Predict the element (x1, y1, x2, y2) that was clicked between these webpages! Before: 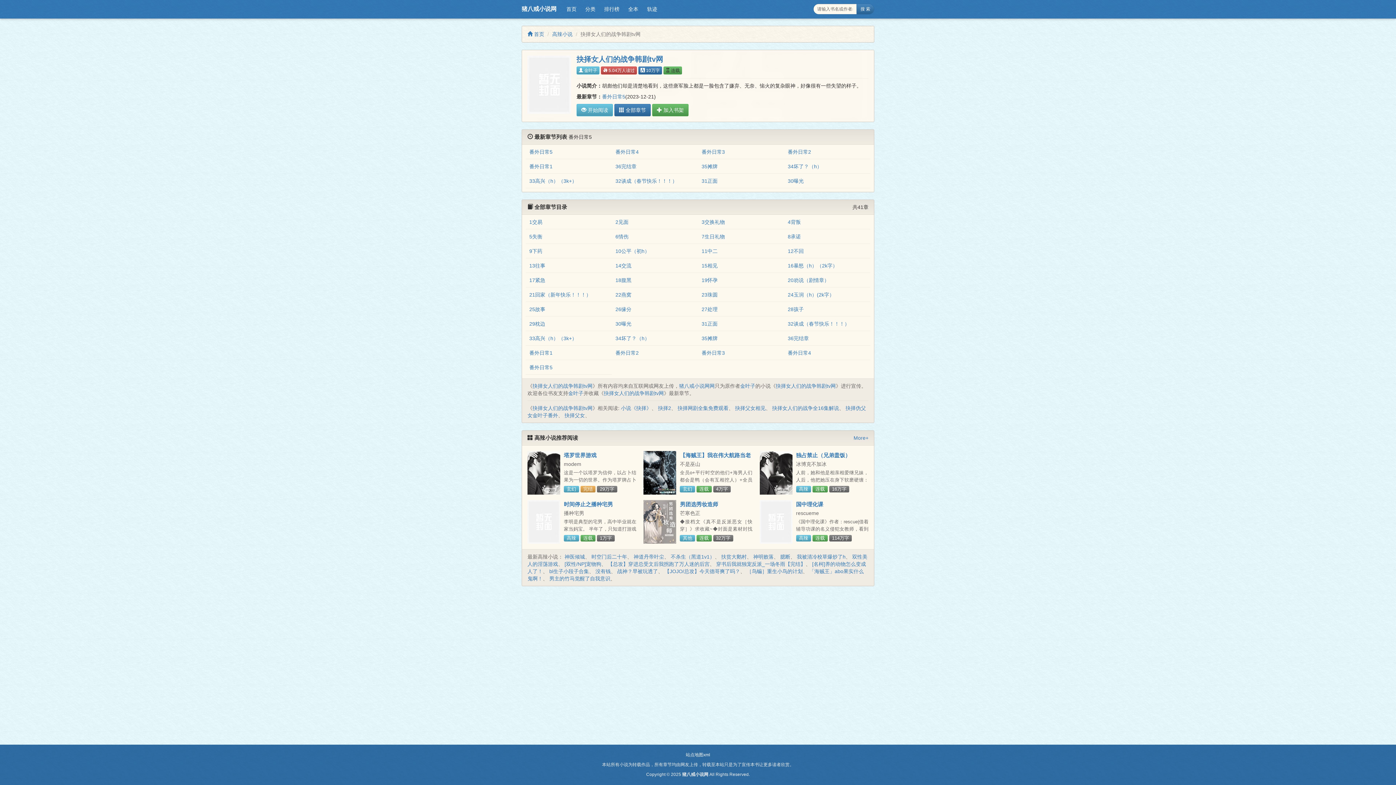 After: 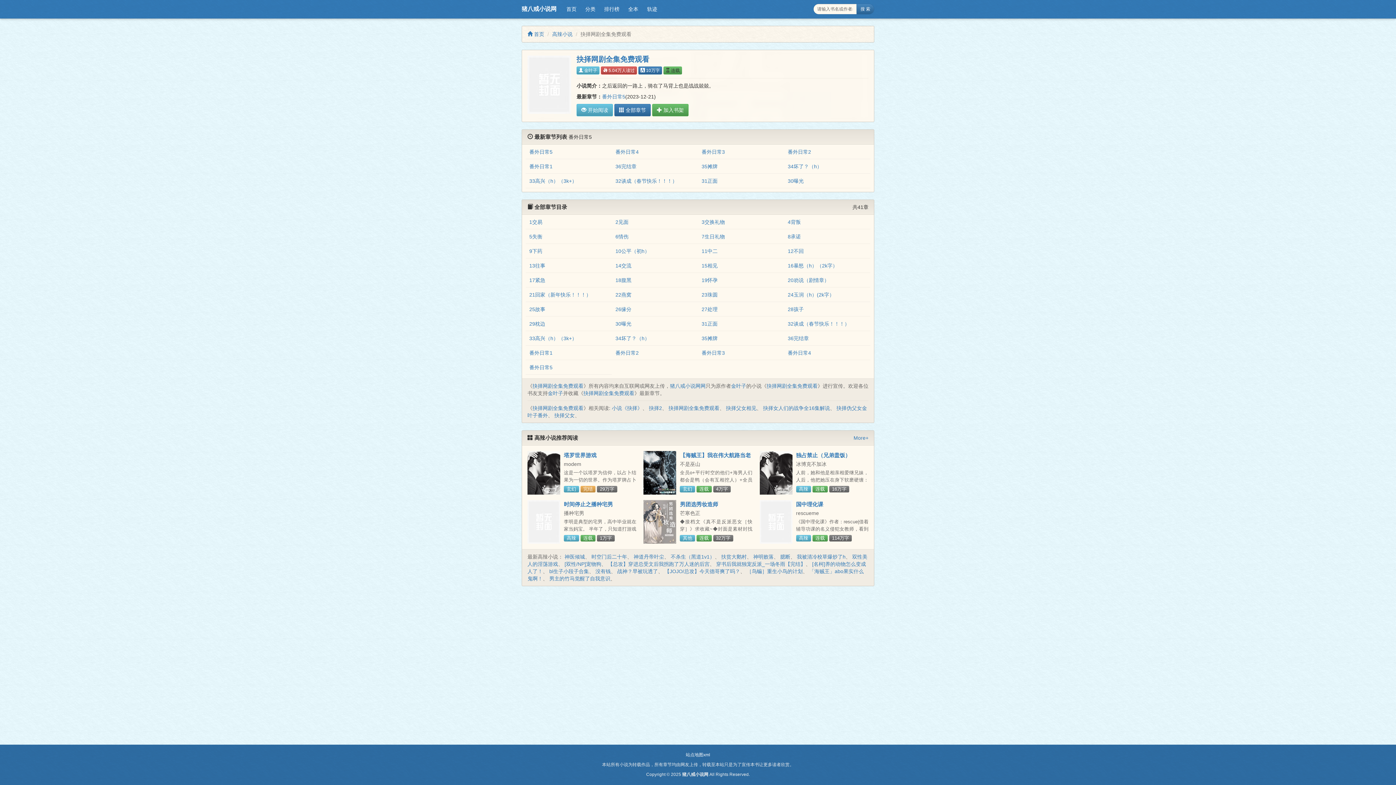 Action: label: 抉择网剧全集免费观看 bbox: (677, 405, 728, 411)